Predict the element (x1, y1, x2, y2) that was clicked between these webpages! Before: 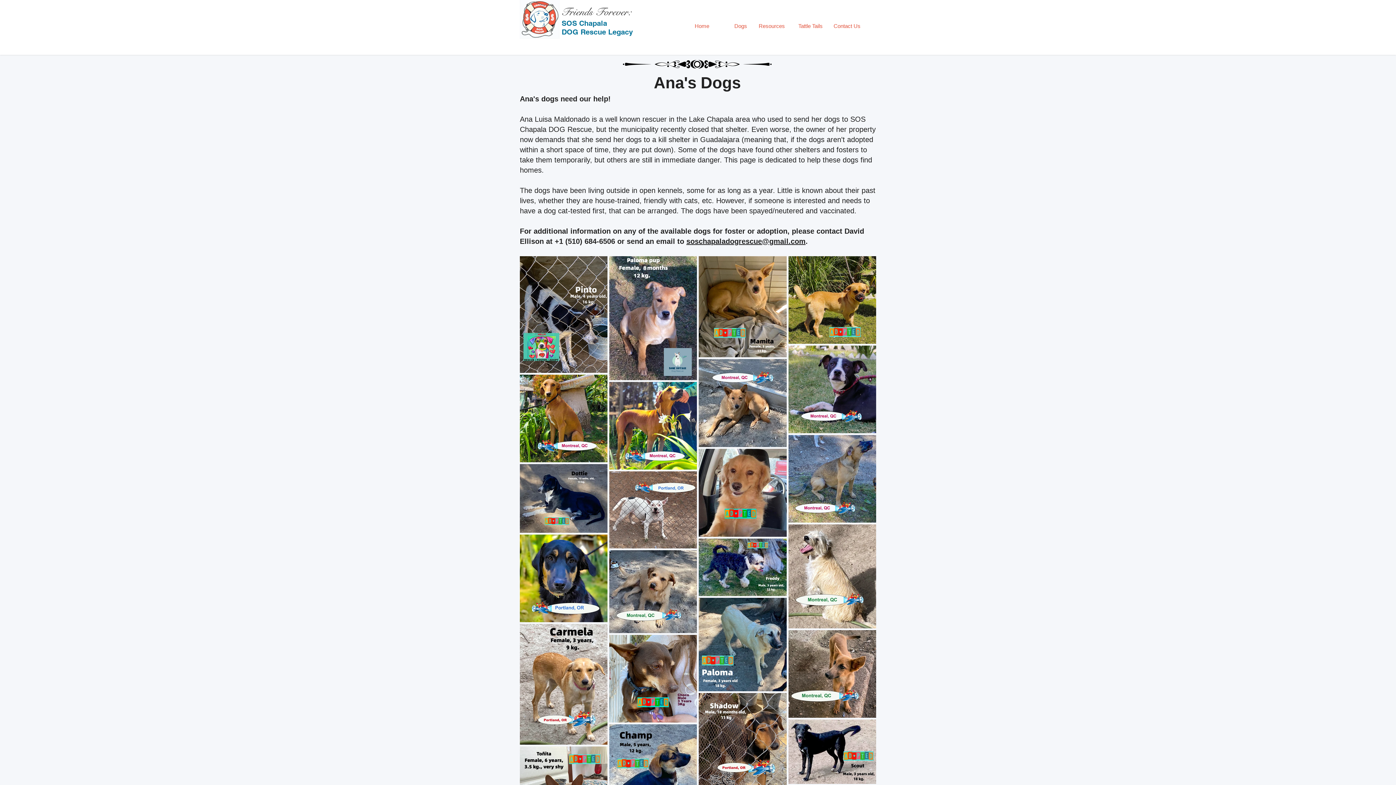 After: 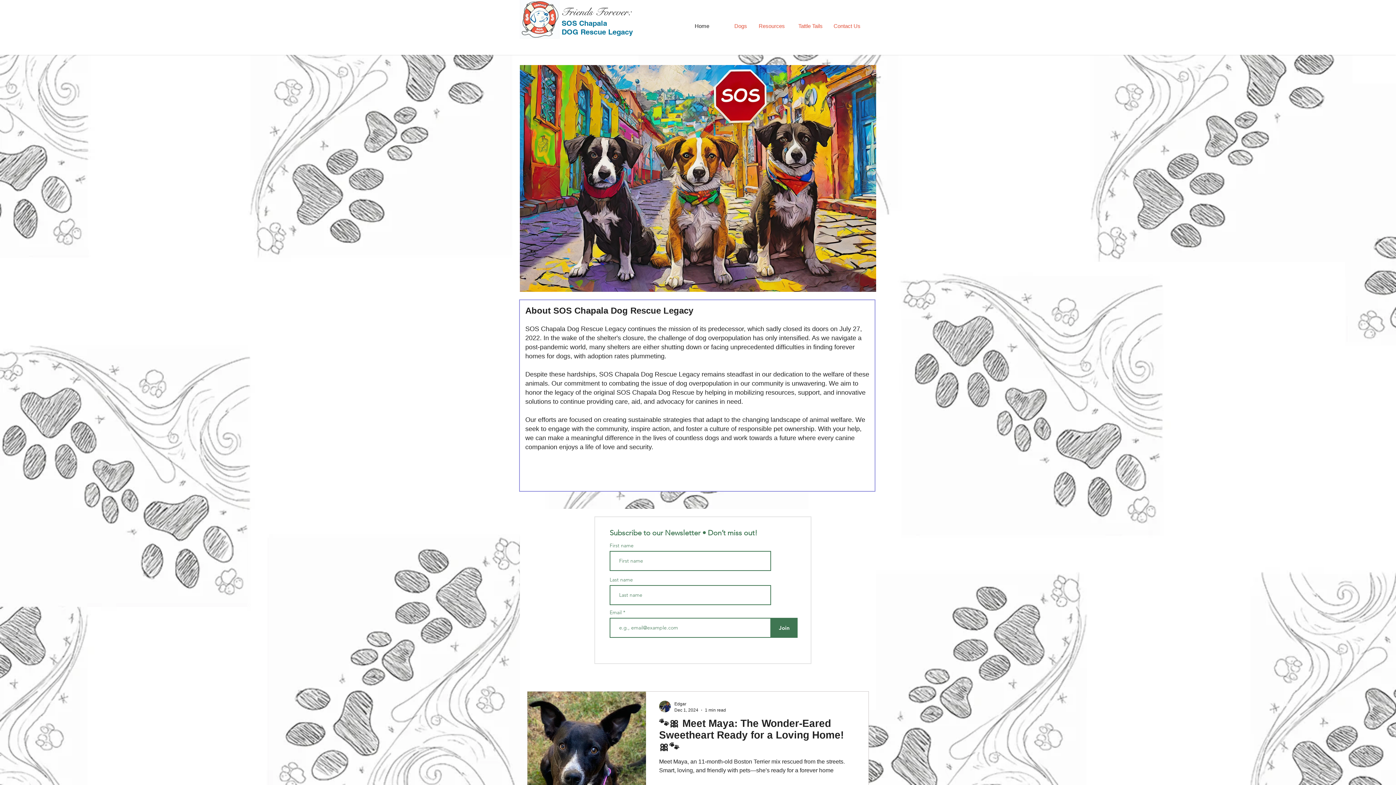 Action: bbox: (677, 20, 714, 31) label: Home